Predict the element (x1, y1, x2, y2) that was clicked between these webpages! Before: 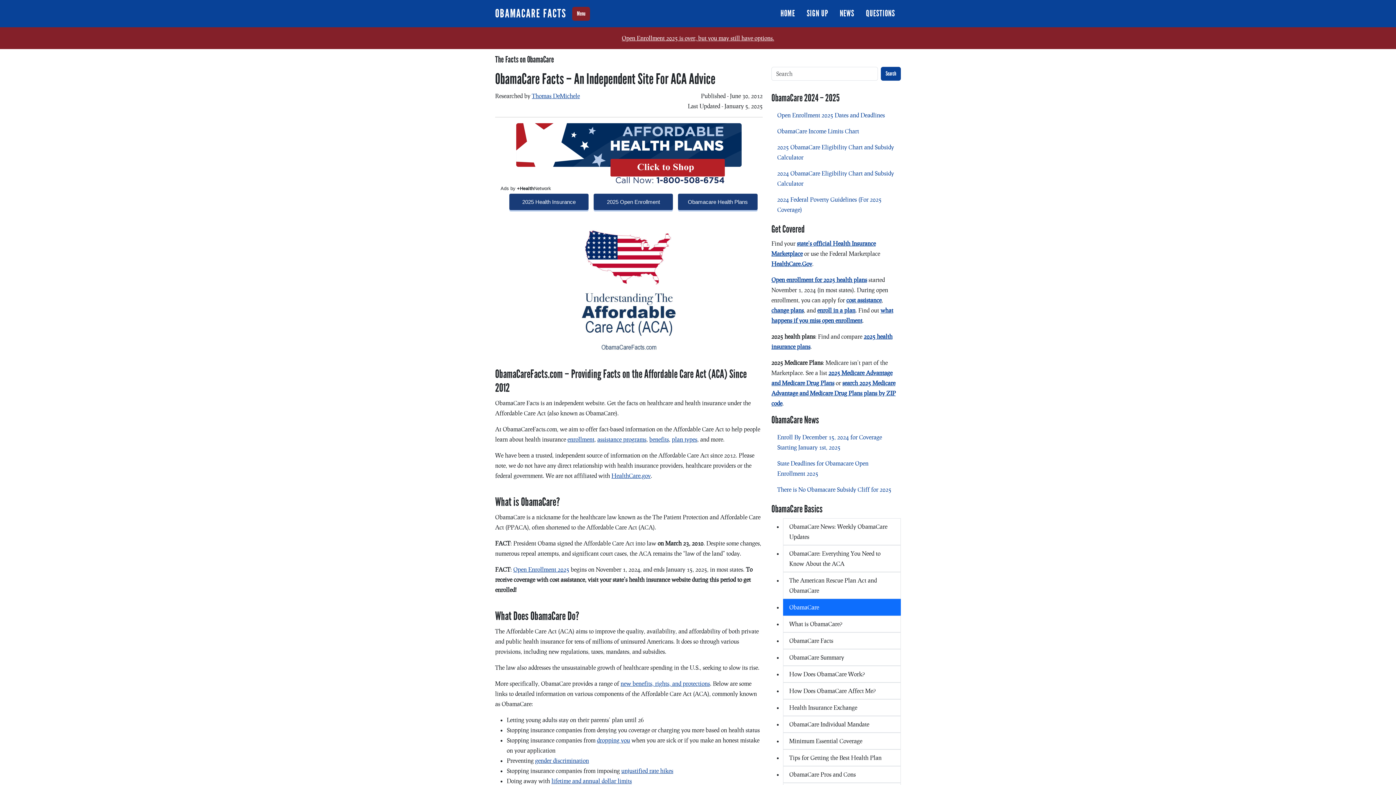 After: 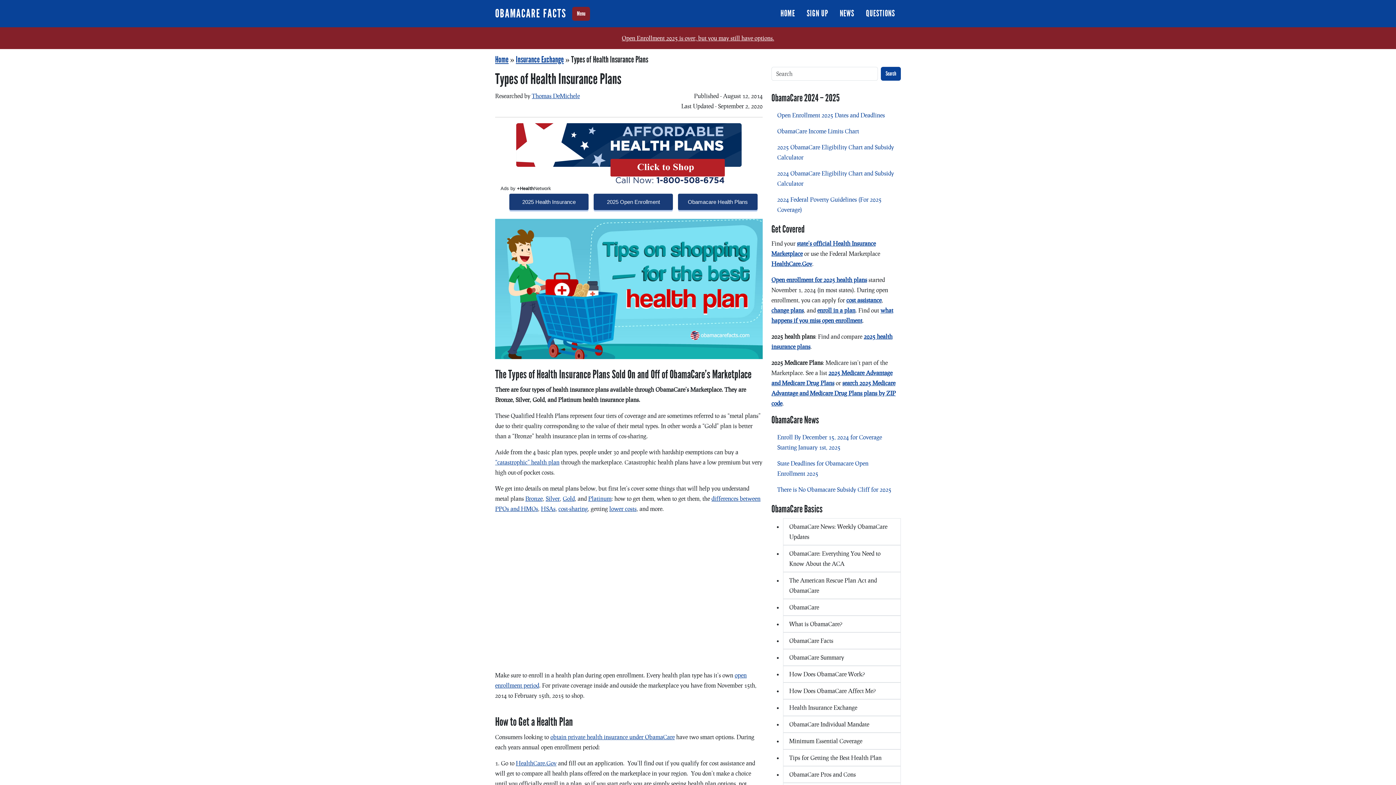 Action: label: plan types bbox: (672, 436, 697, 442)